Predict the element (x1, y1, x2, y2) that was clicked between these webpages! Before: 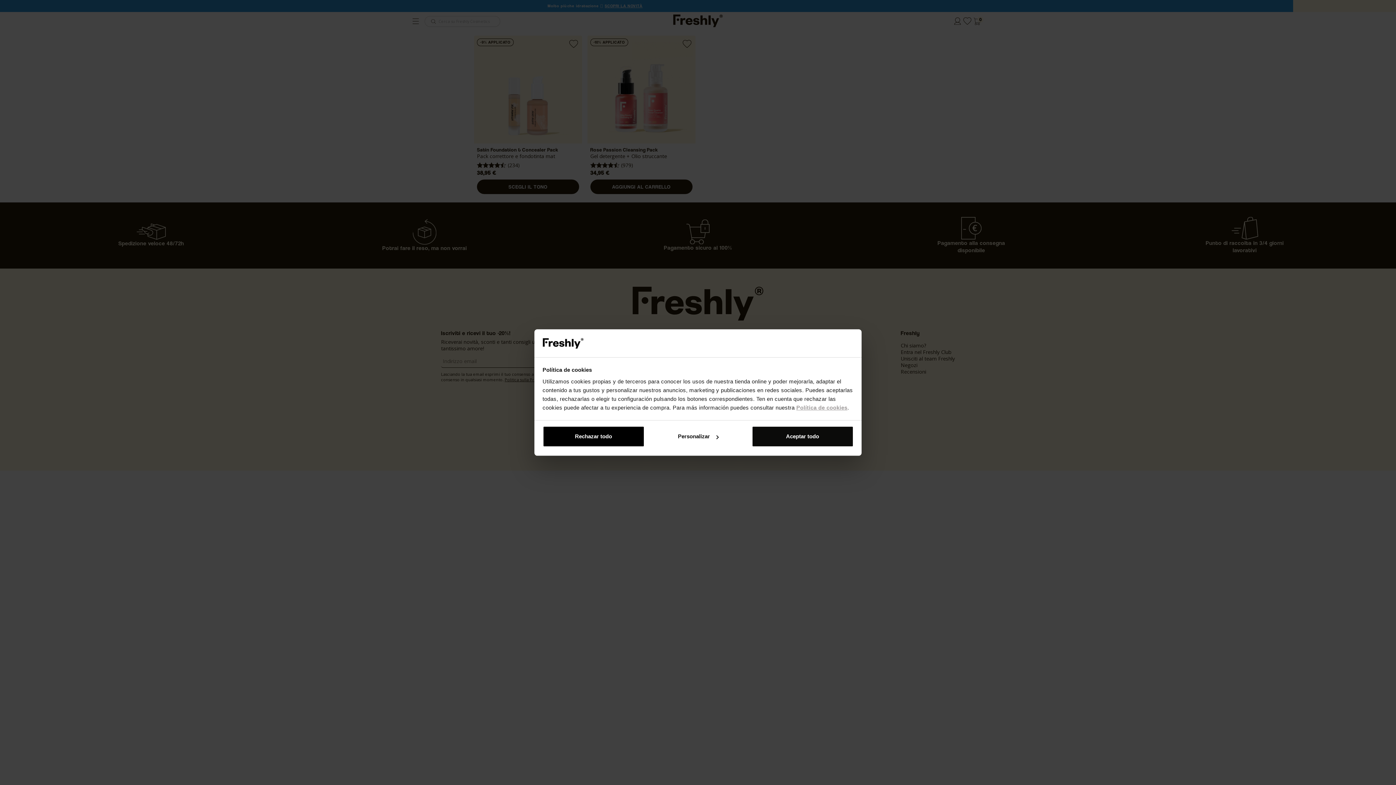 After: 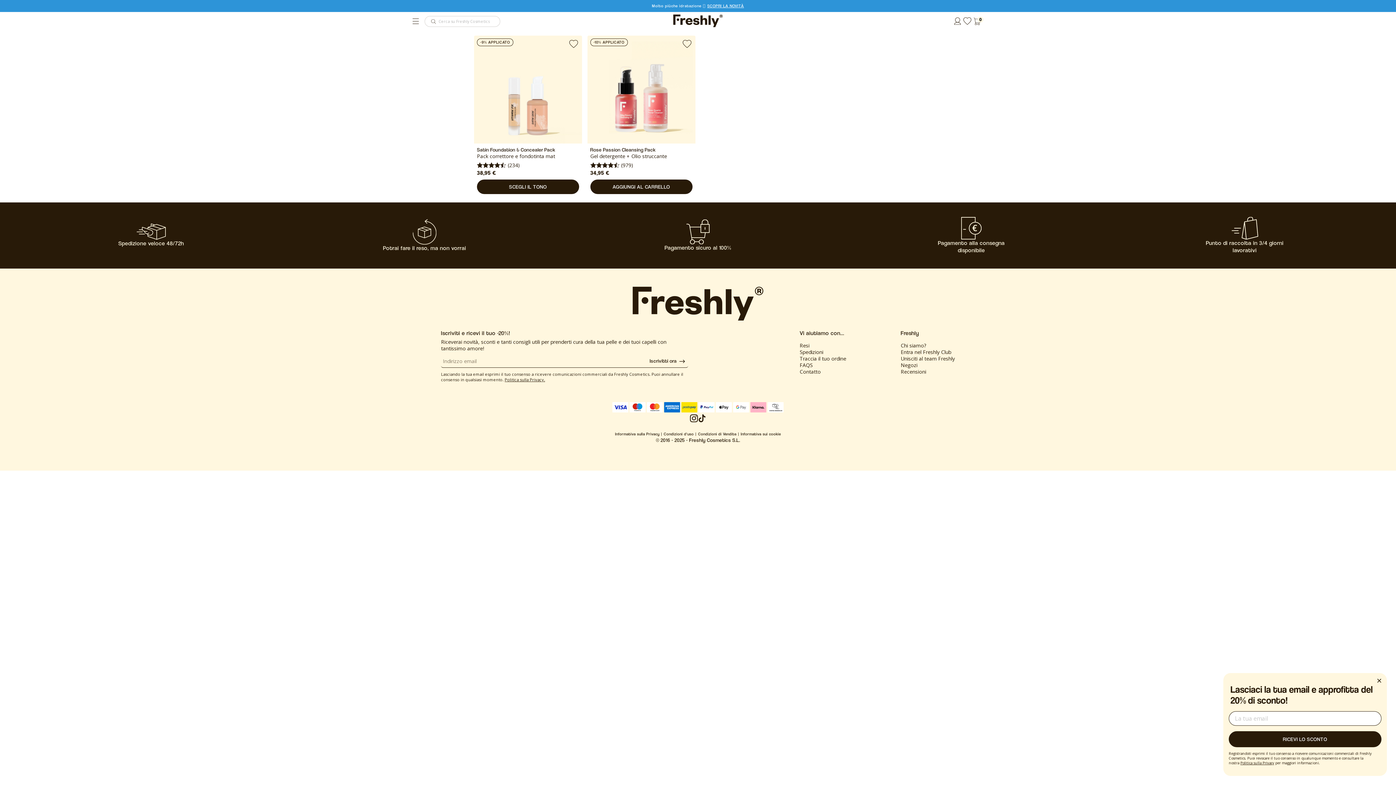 Action: label: Aceptar todo bbox: (751, 426, 853, 447)